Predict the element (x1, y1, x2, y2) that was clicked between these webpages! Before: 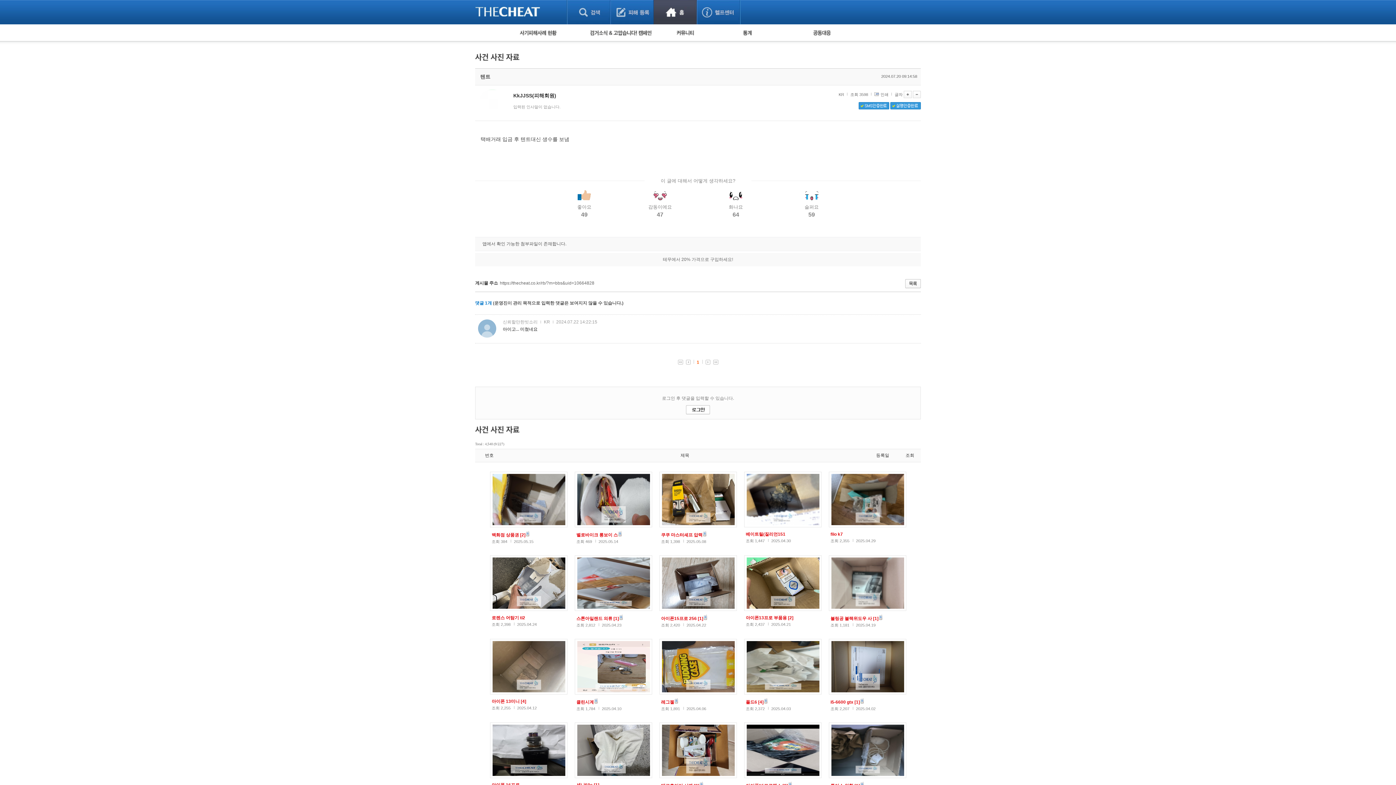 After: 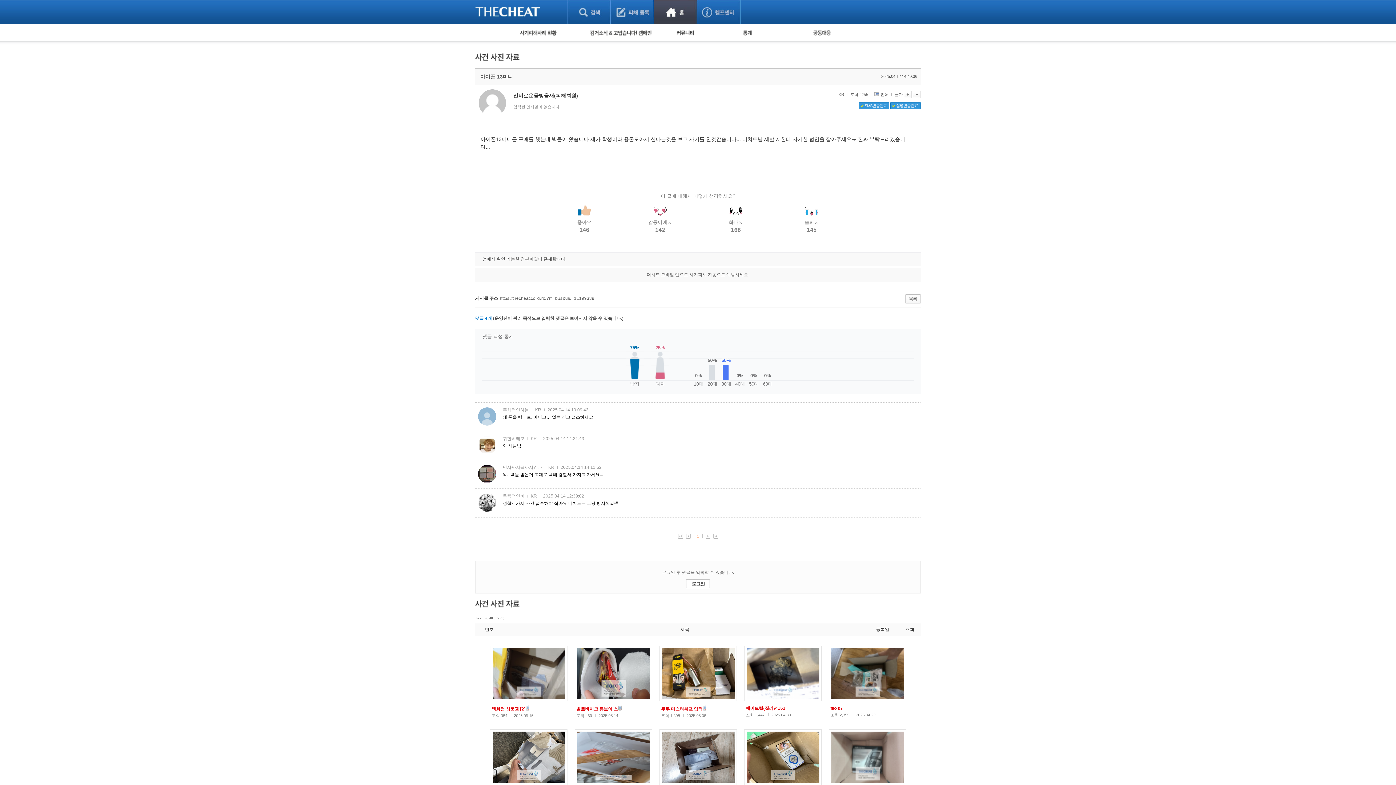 Action: label: 아이폰 13미니 [4] bbox: (491, 699, 526, 704)